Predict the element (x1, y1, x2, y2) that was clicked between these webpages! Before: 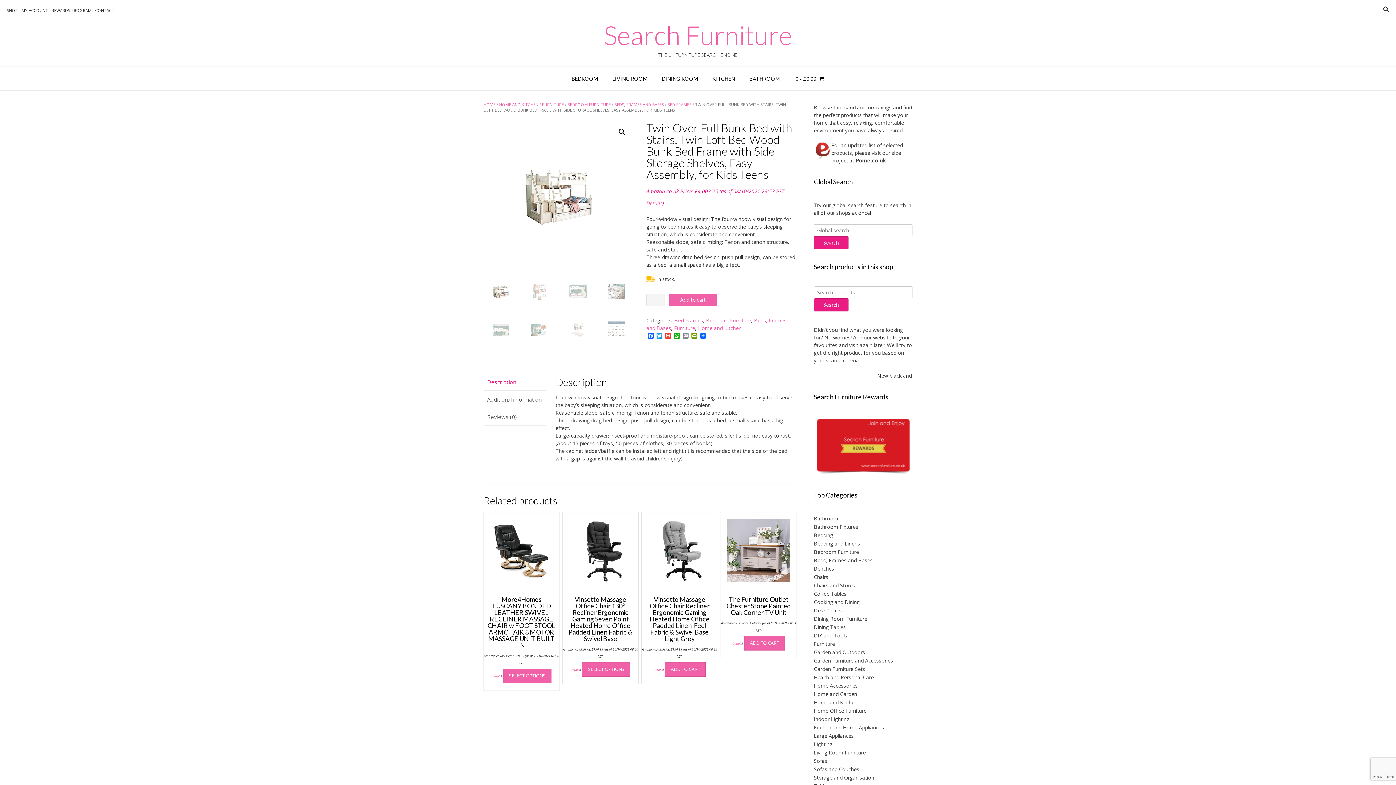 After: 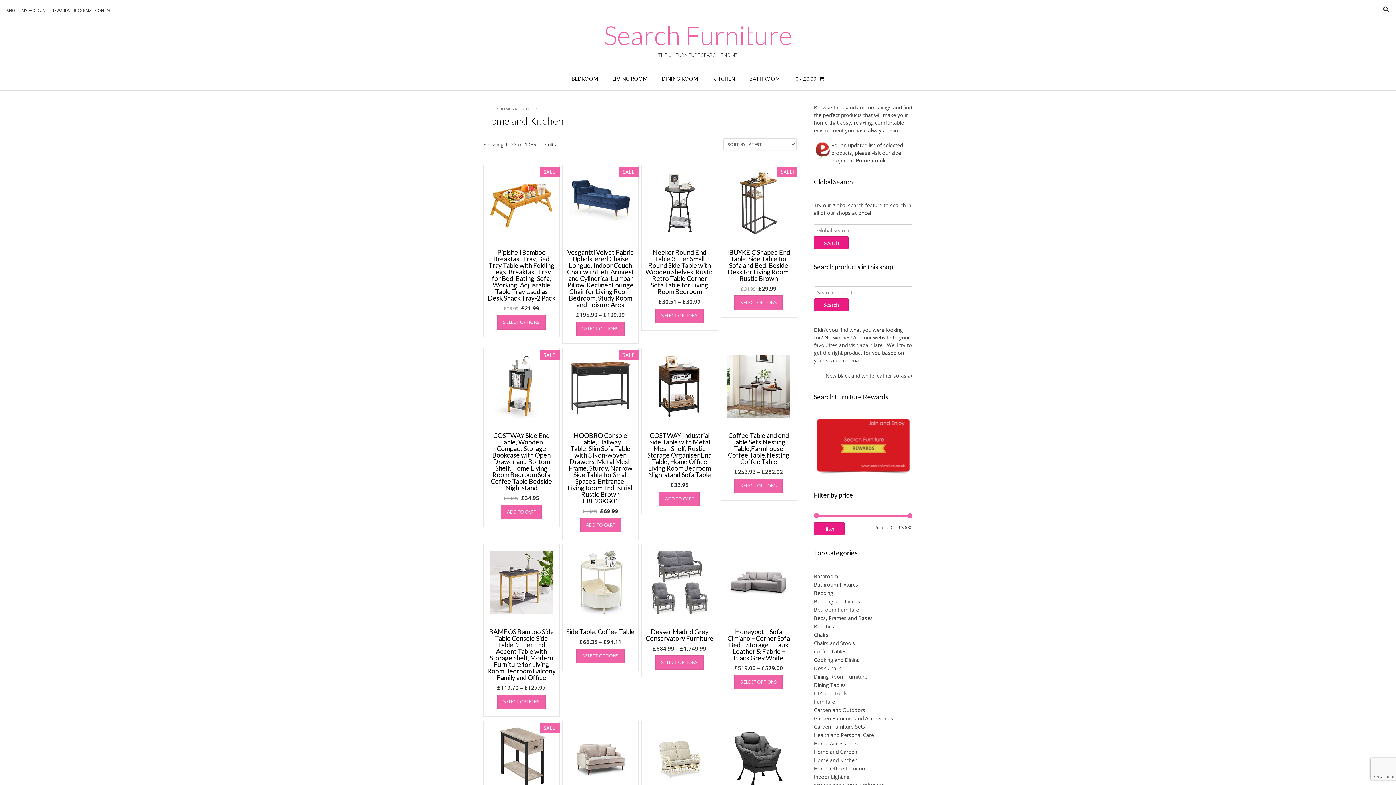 Action: bbox: (814, 699, 857, 706) label: Home and Kitchen